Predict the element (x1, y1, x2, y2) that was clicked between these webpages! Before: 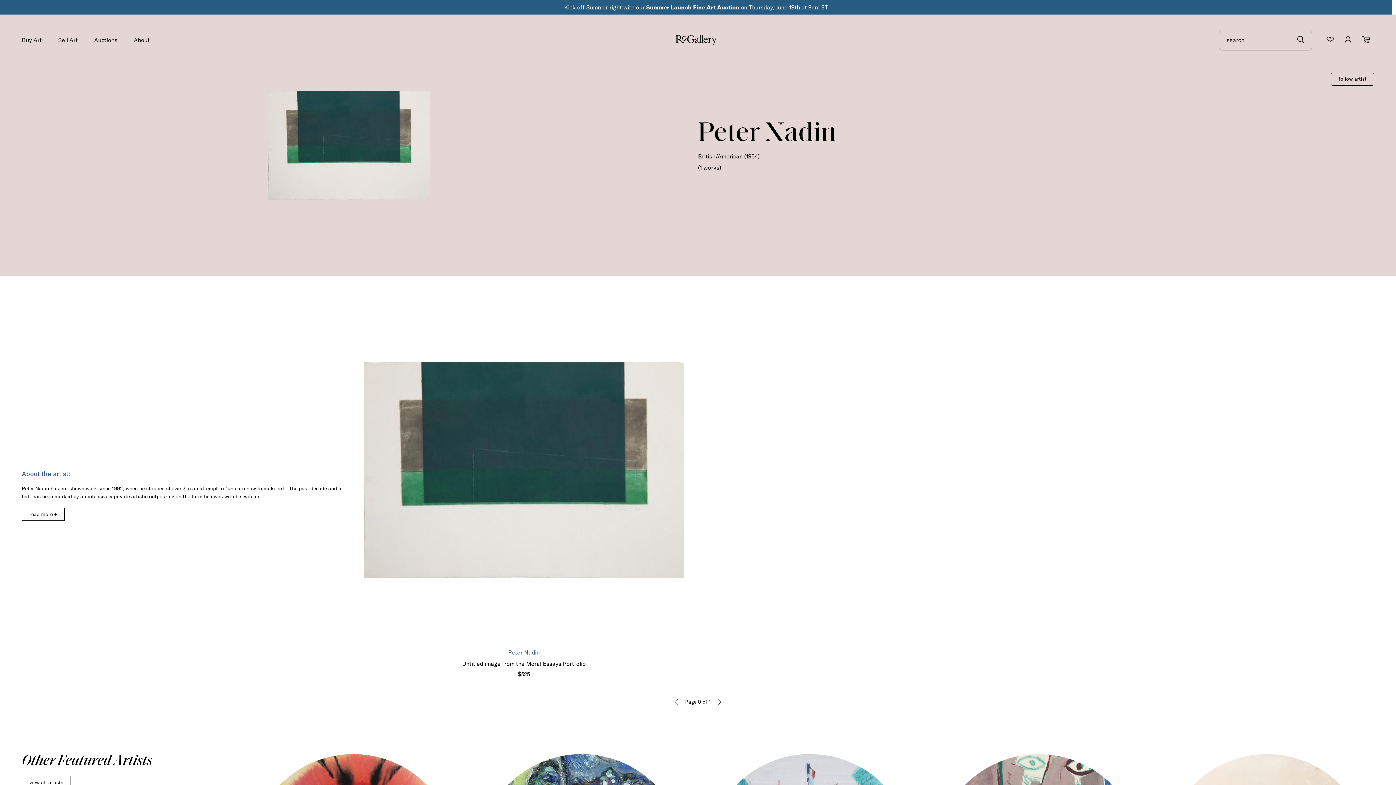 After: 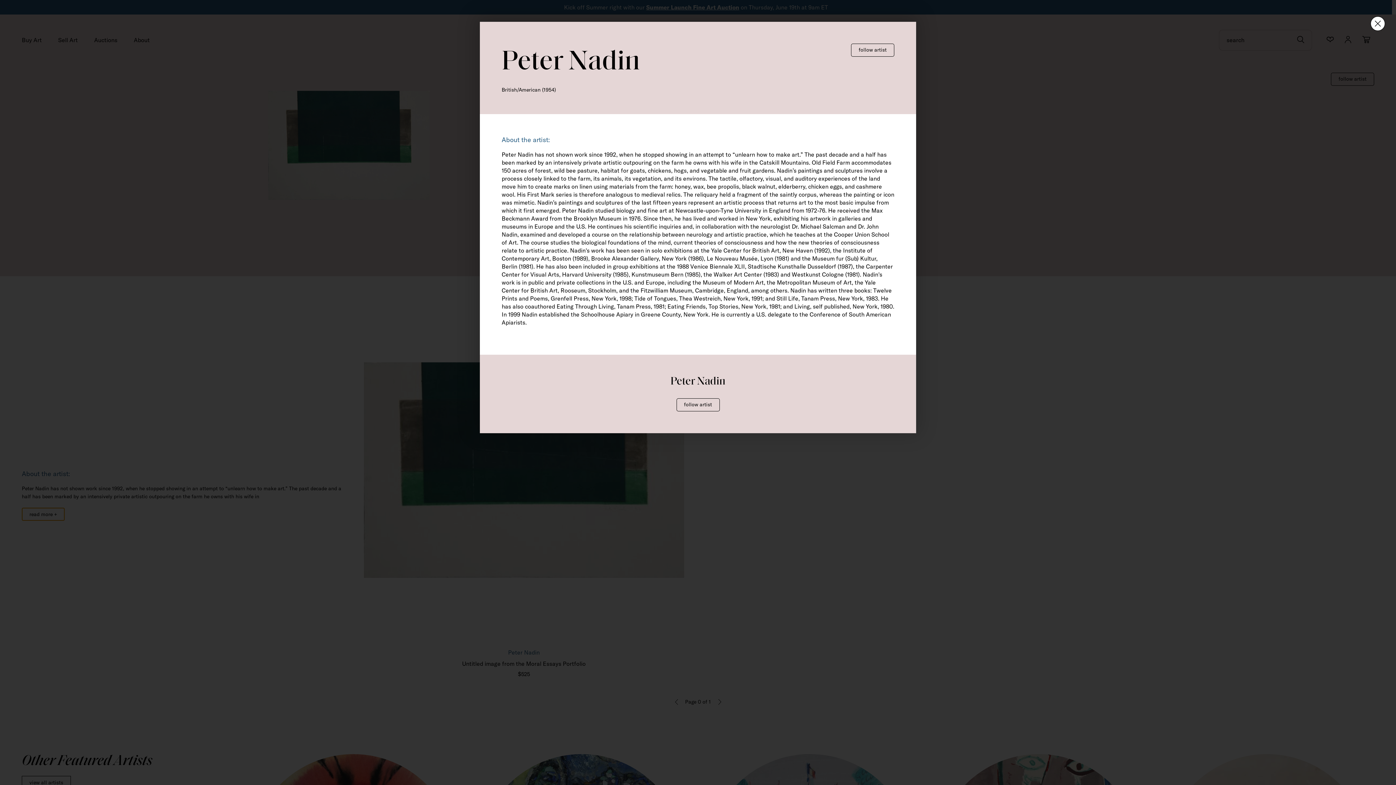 Action: bbox: (21, 507, 64, 520) label: read more +